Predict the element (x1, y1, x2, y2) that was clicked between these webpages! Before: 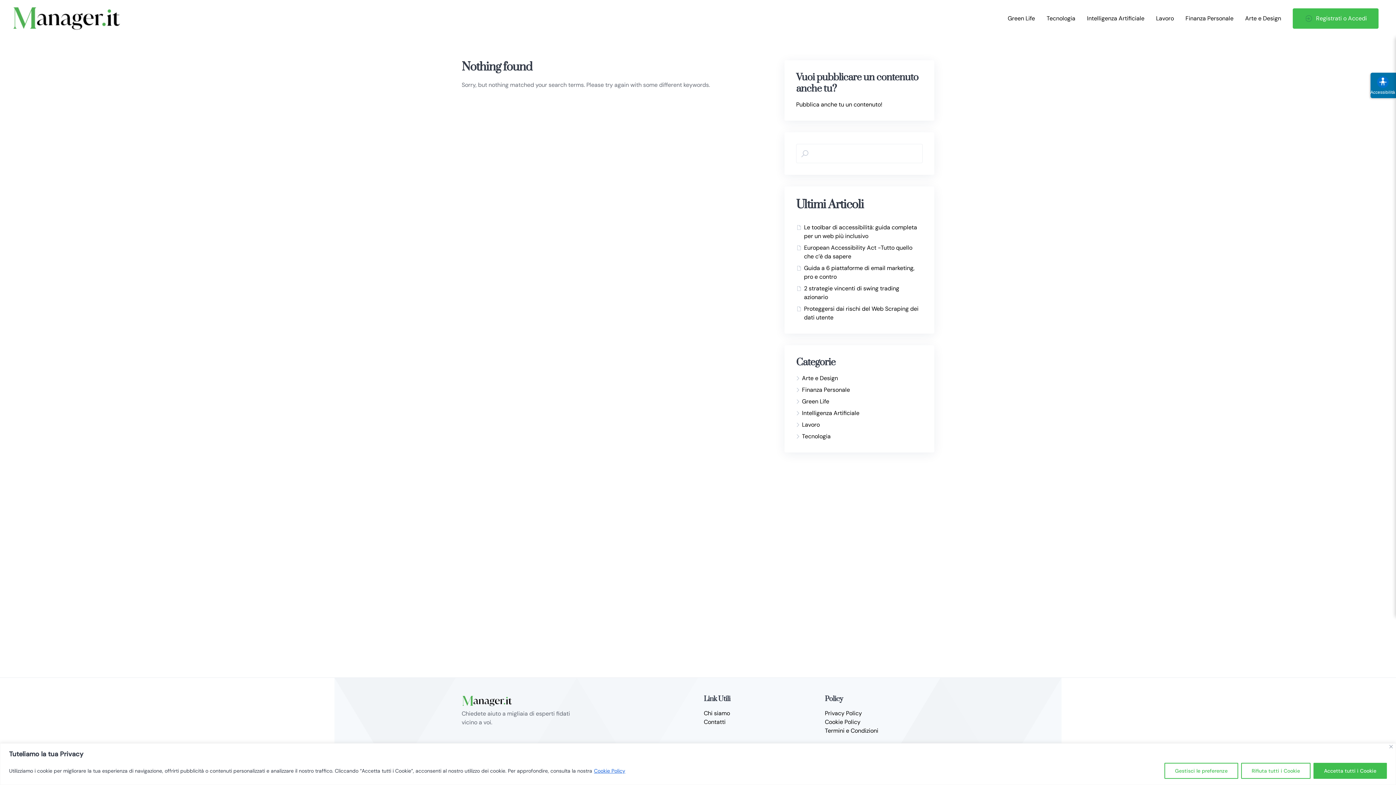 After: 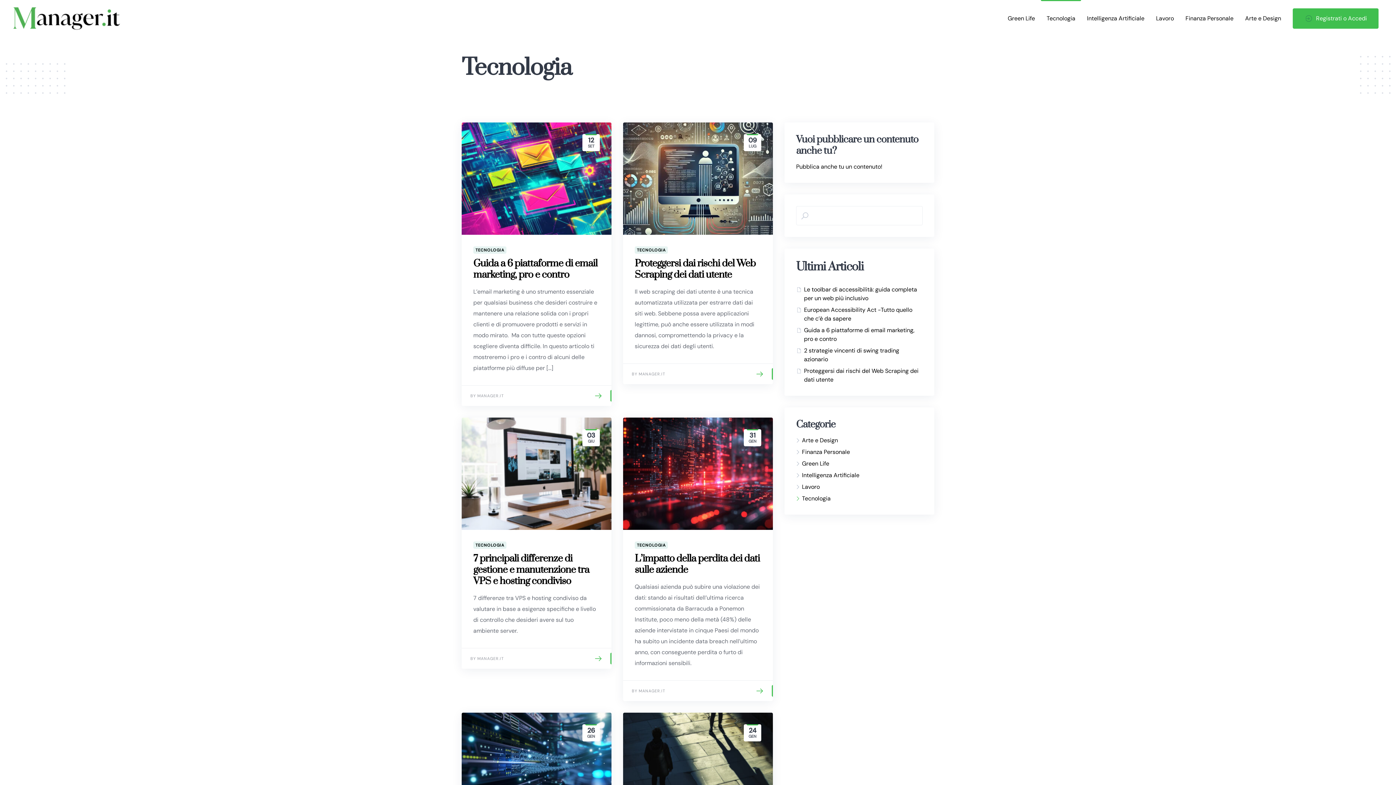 Action: label: Tecnologia bbox: (802, 432, 830, 440)